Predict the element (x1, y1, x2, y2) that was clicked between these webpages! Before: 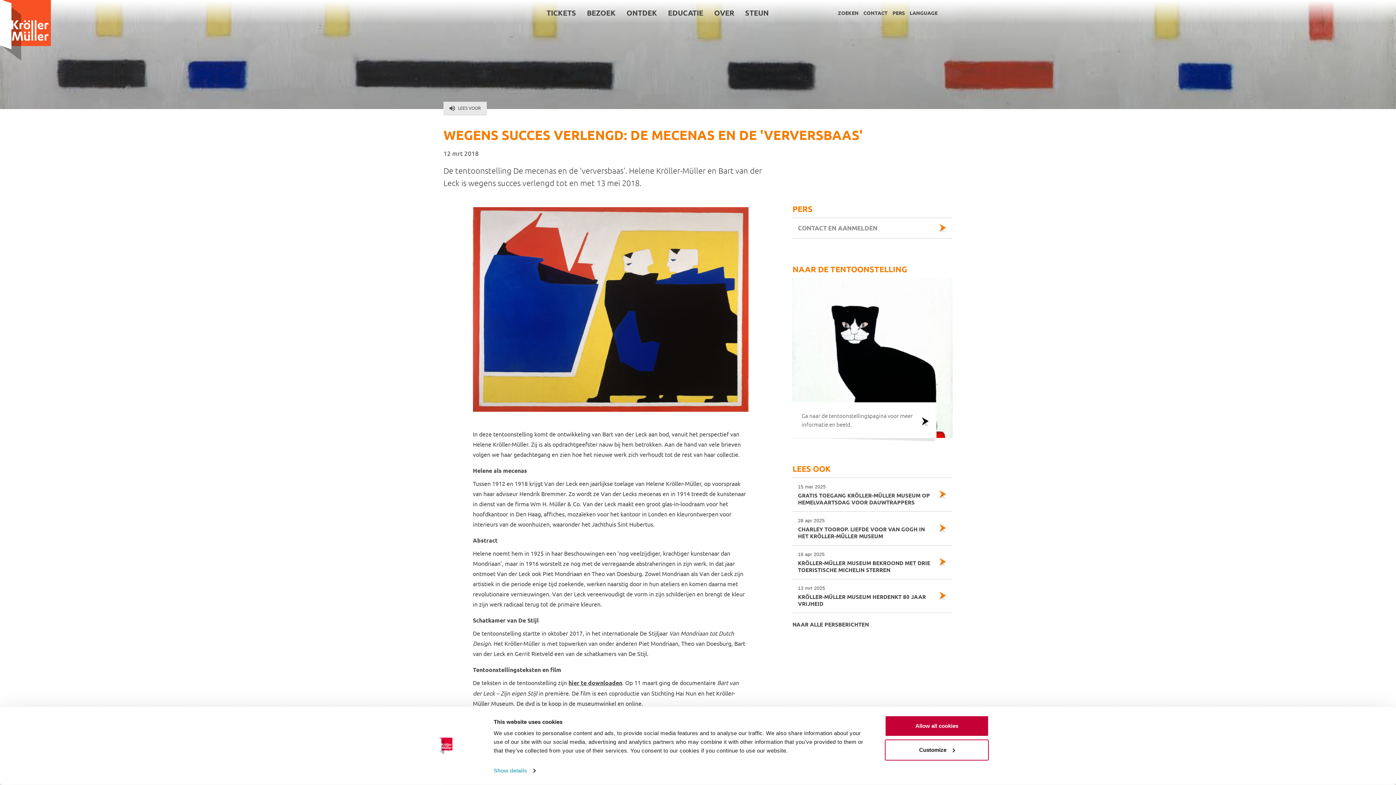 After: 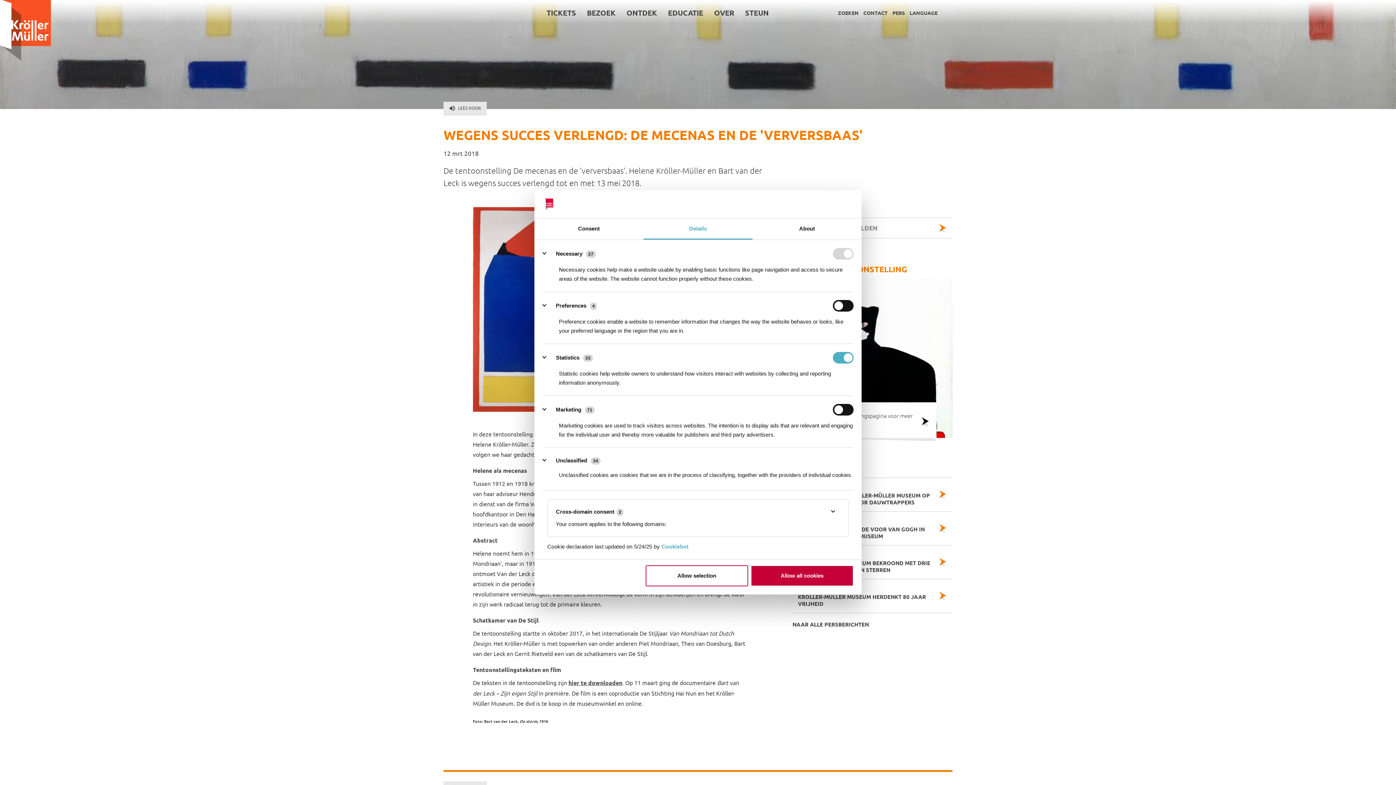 Action: label: Show details bbox: (493, 765, 535, 776)